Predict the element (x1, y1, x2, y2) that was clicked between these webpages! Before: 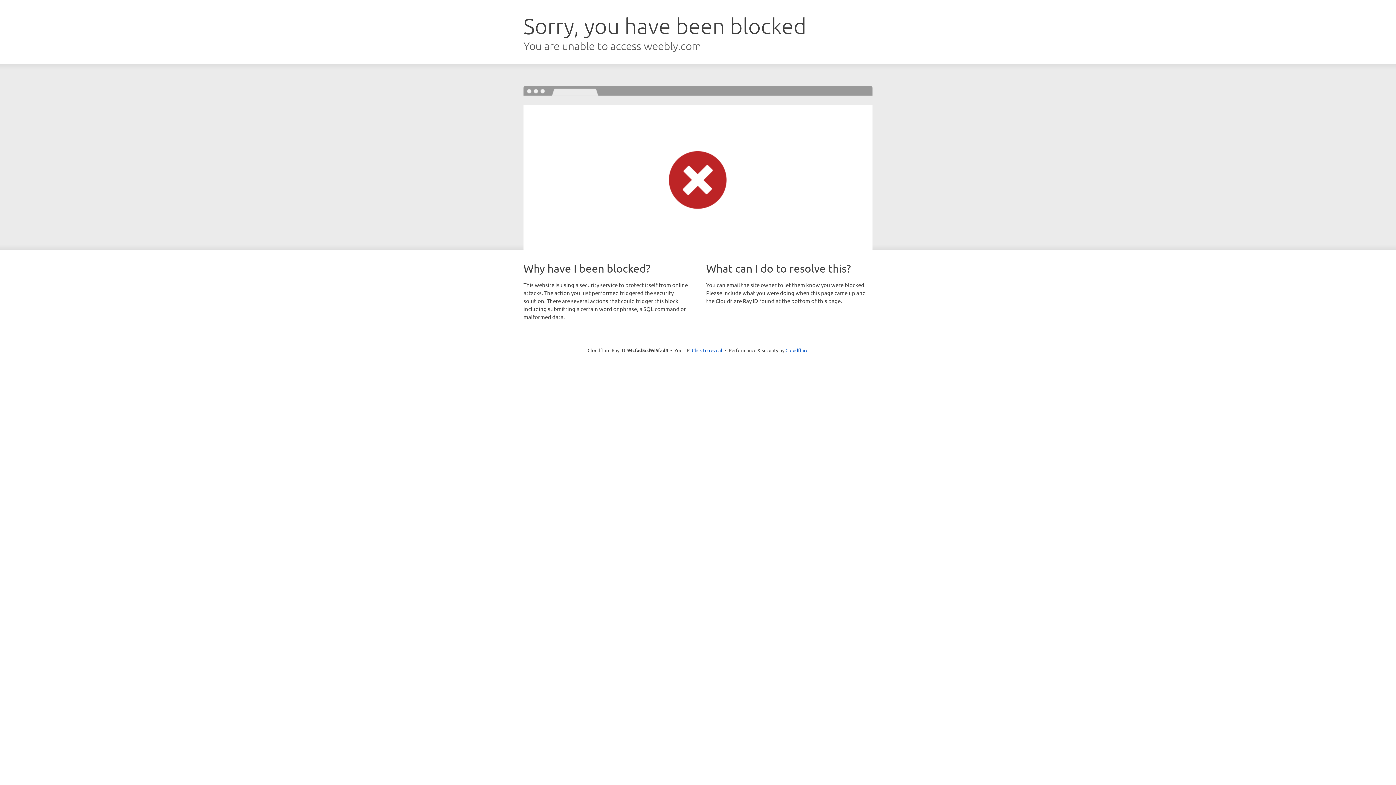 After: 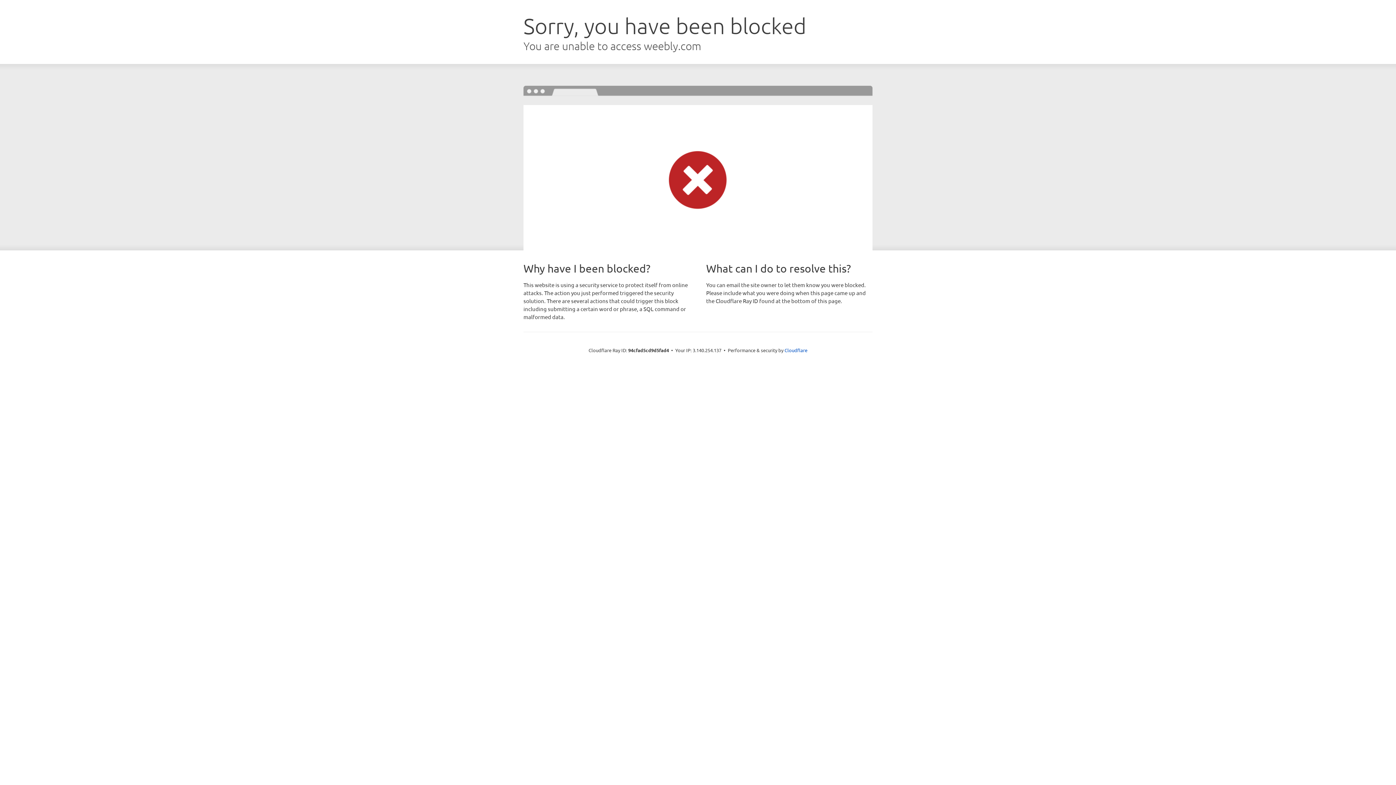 Action: bbox: (692, 346, 722, 353) label: Click to reveal